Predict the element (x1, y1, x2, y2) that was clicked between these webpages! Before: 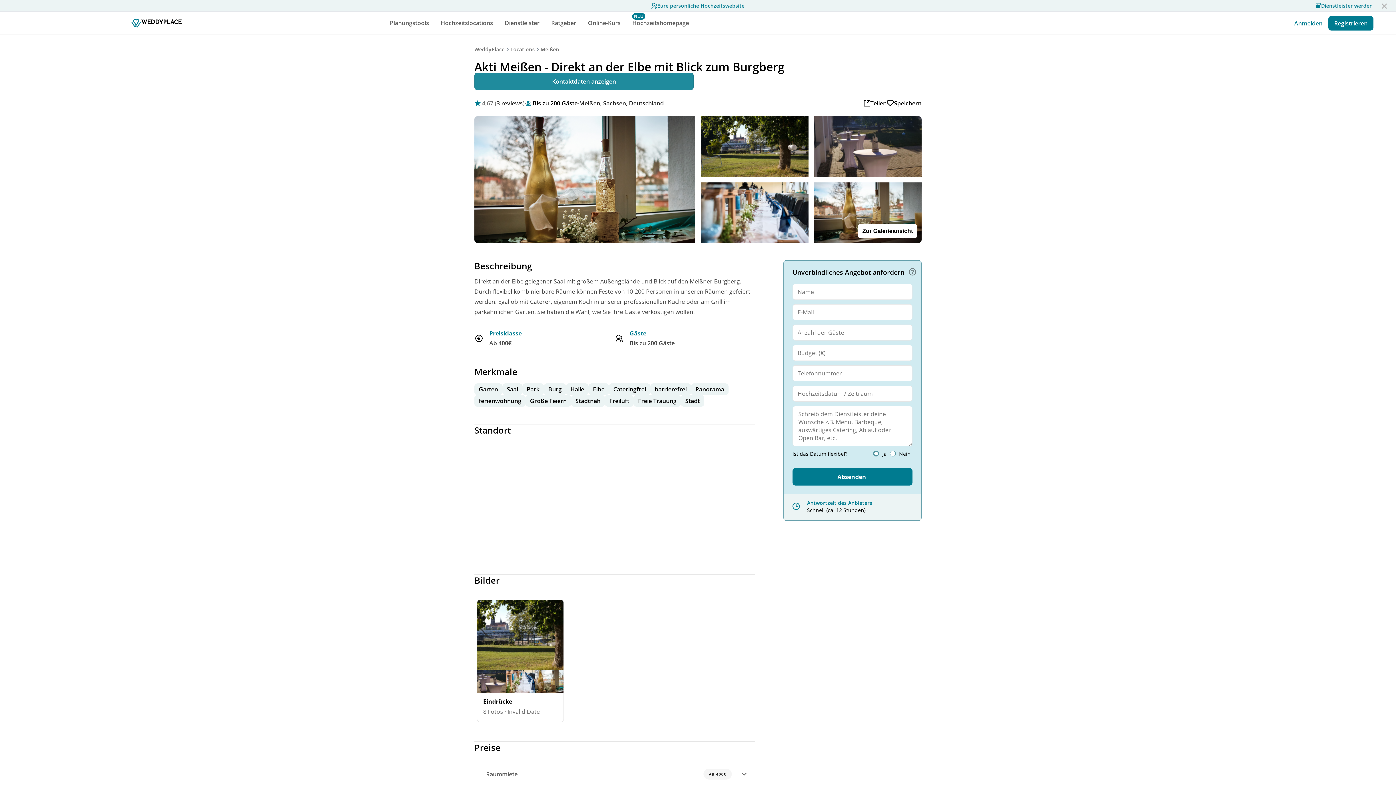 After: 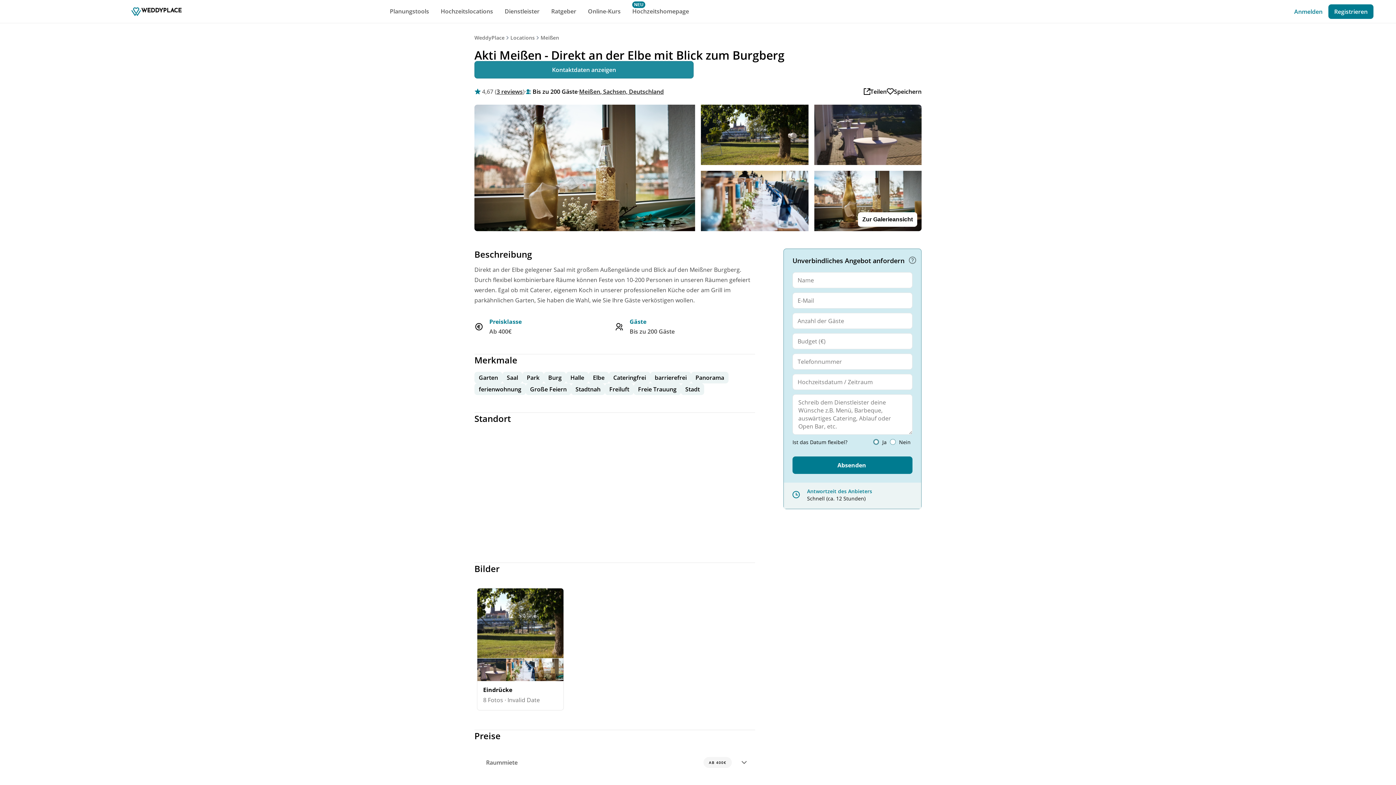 Action: bbox: (1373, 0, 1396, 11)